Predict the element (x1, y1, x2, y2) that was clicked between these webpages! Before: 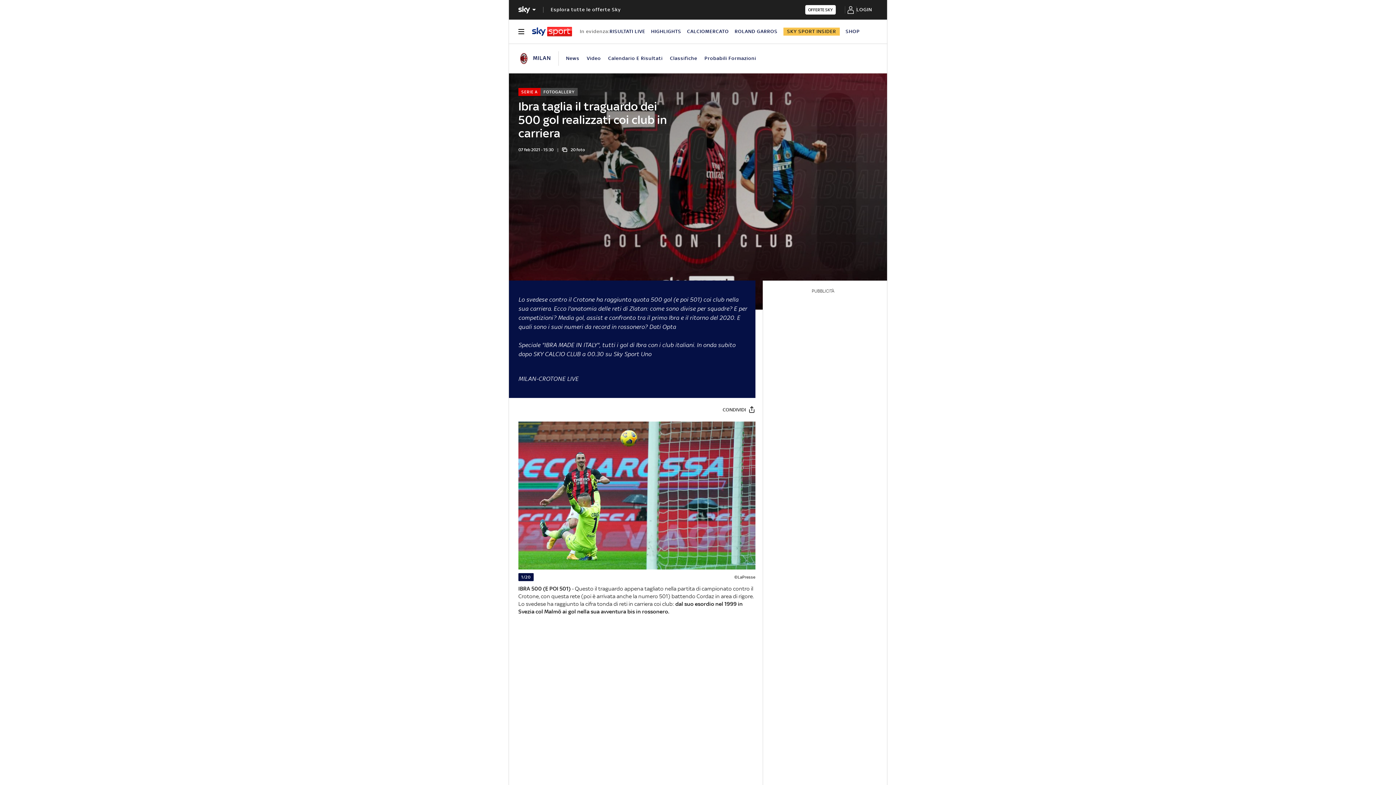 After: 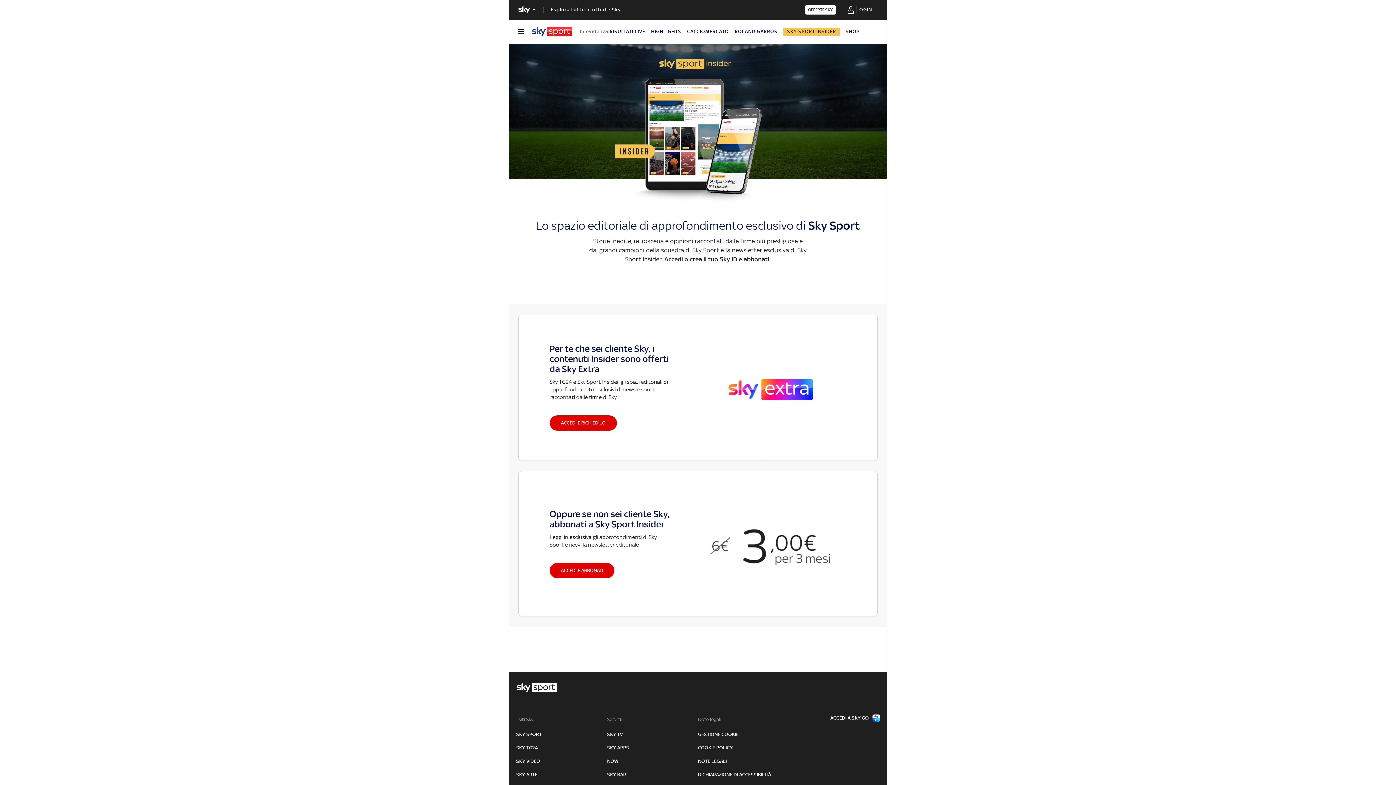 Action: bbox: (845, 0, 856, 18)